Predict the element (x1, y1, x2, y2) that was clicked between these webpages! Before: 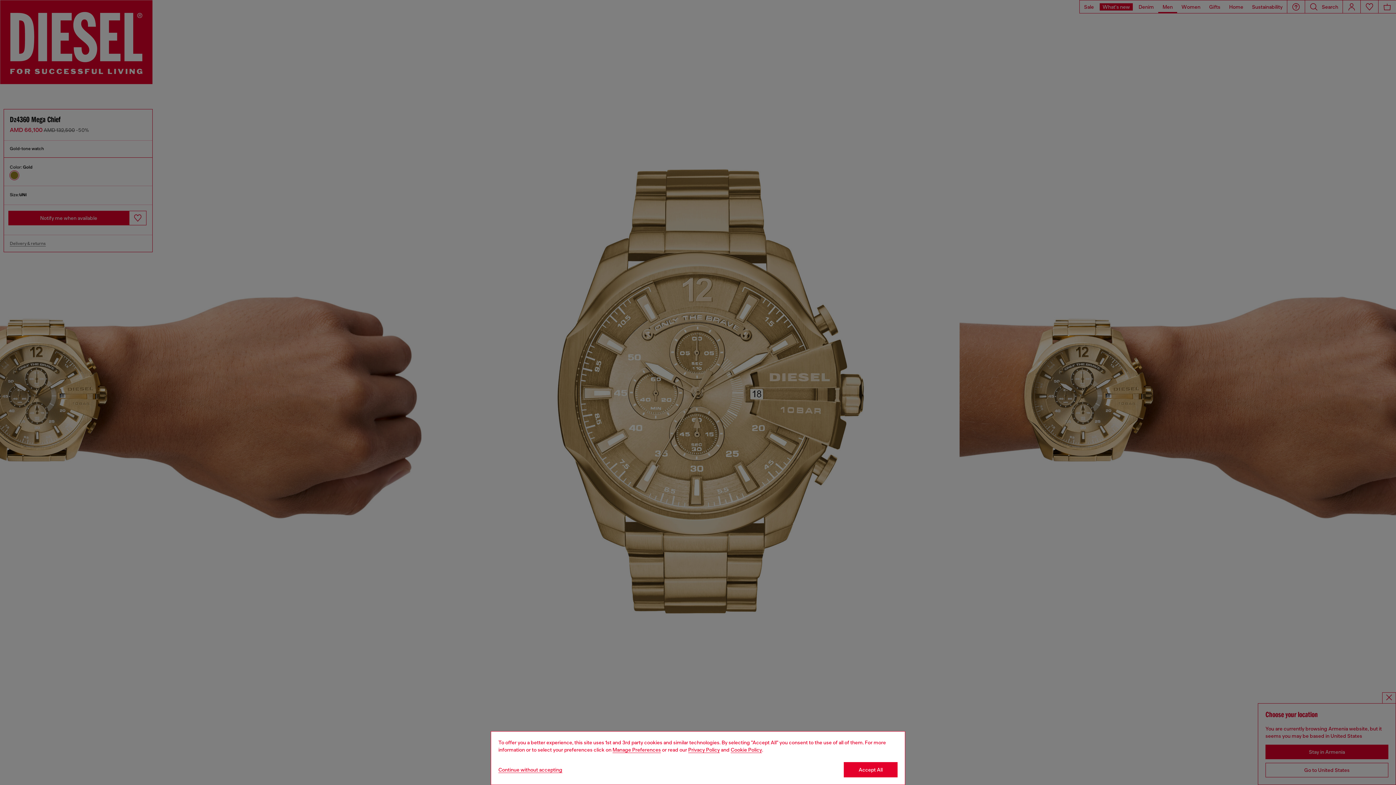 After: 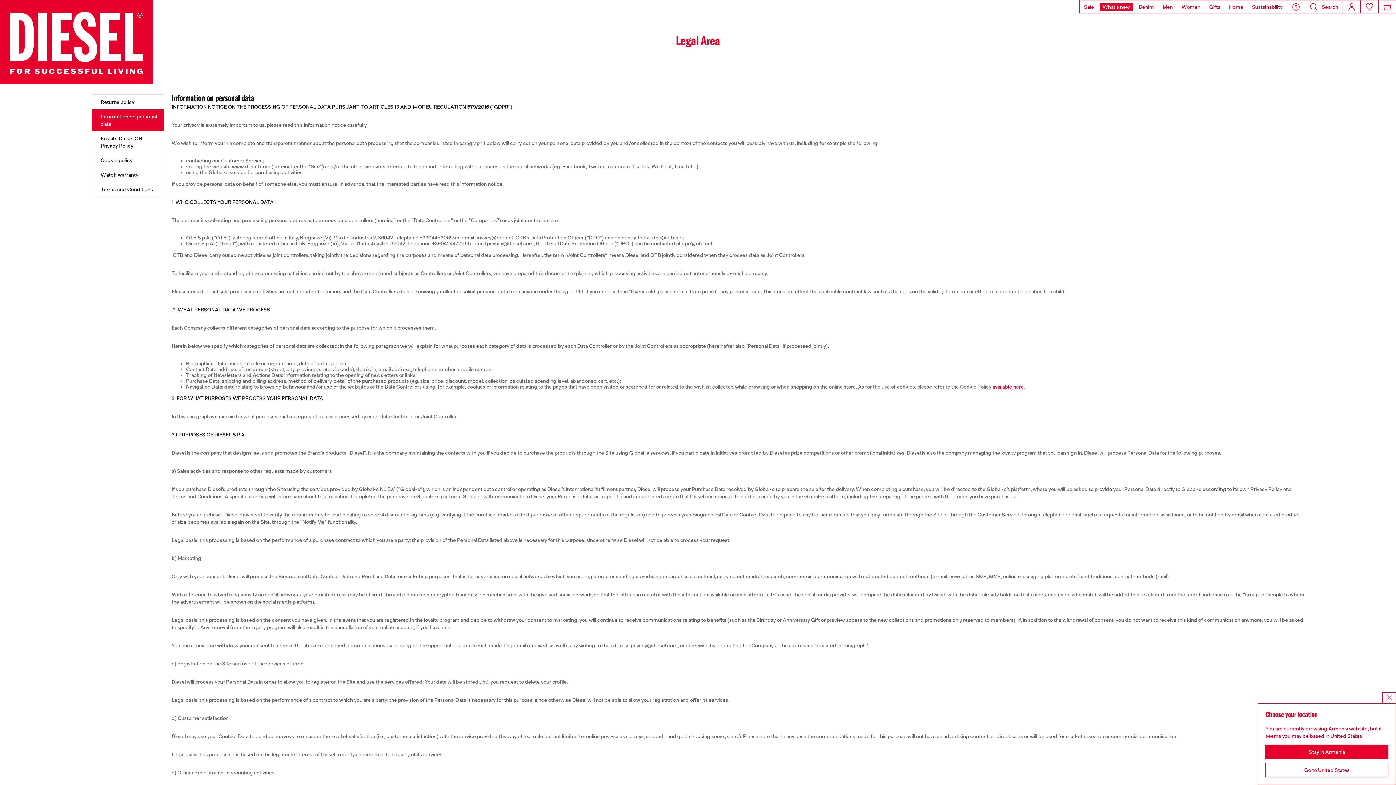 Action: bbox: (688, 747, 720, 753) label: privacy Policy